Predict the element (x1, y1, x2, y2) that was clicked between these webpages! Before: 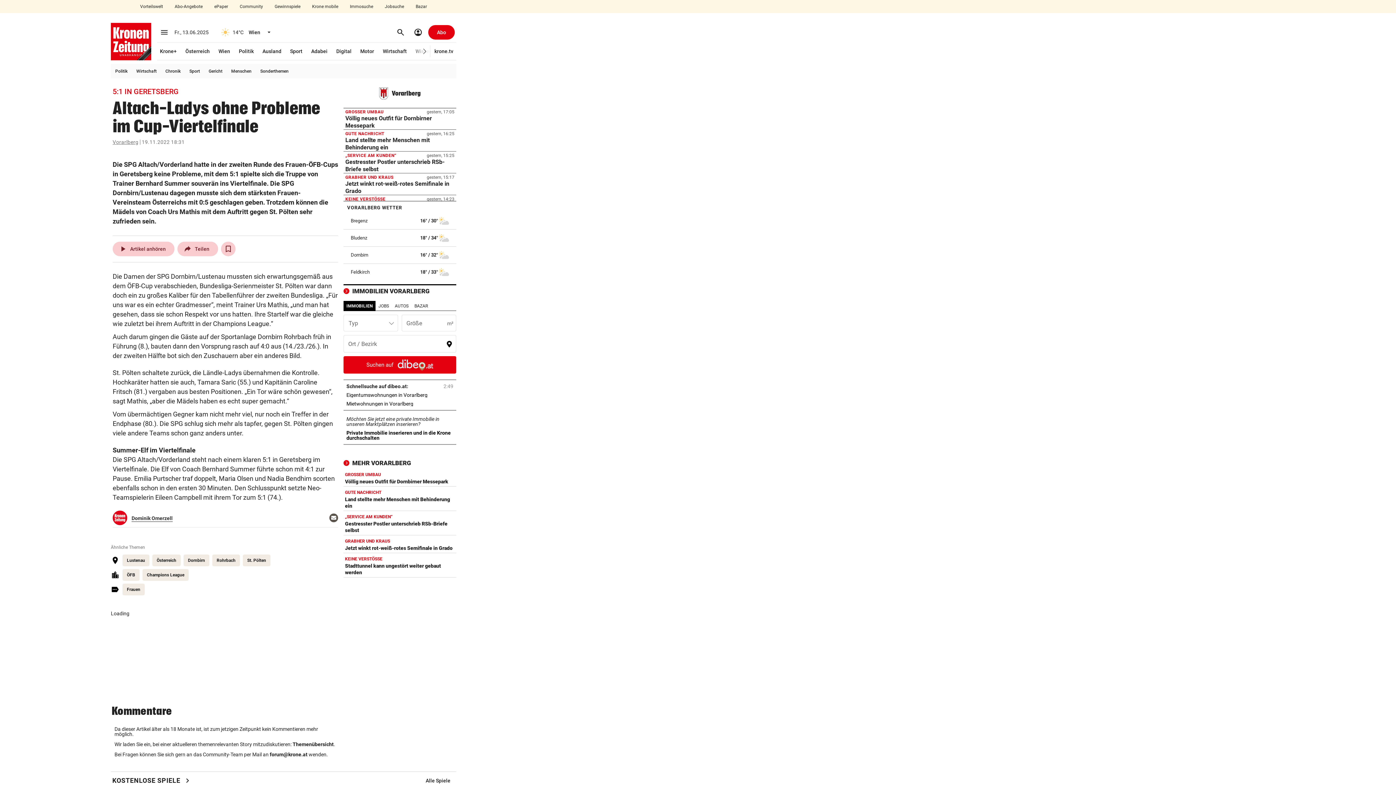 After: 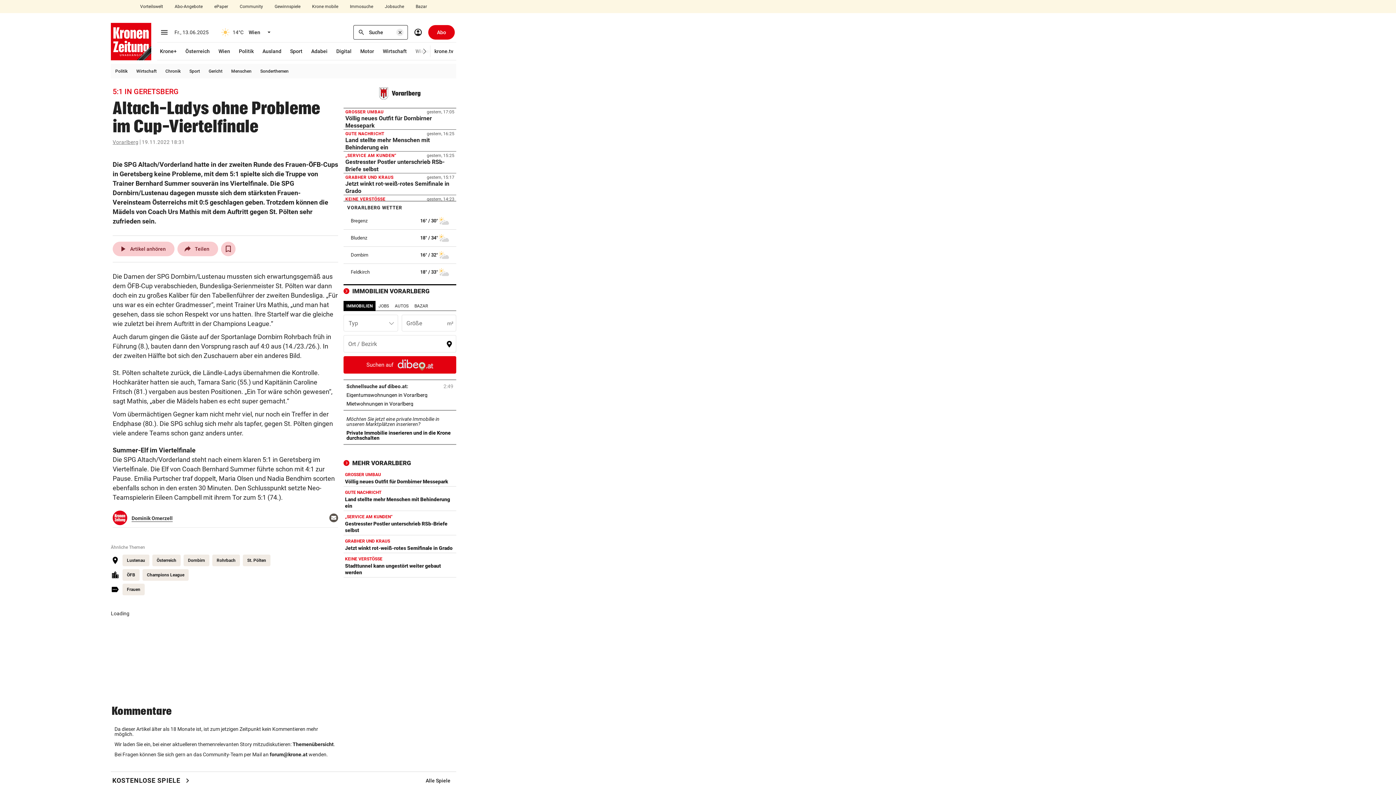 Action: label: search
Suchen bbox: (393, 24, 408, 39)